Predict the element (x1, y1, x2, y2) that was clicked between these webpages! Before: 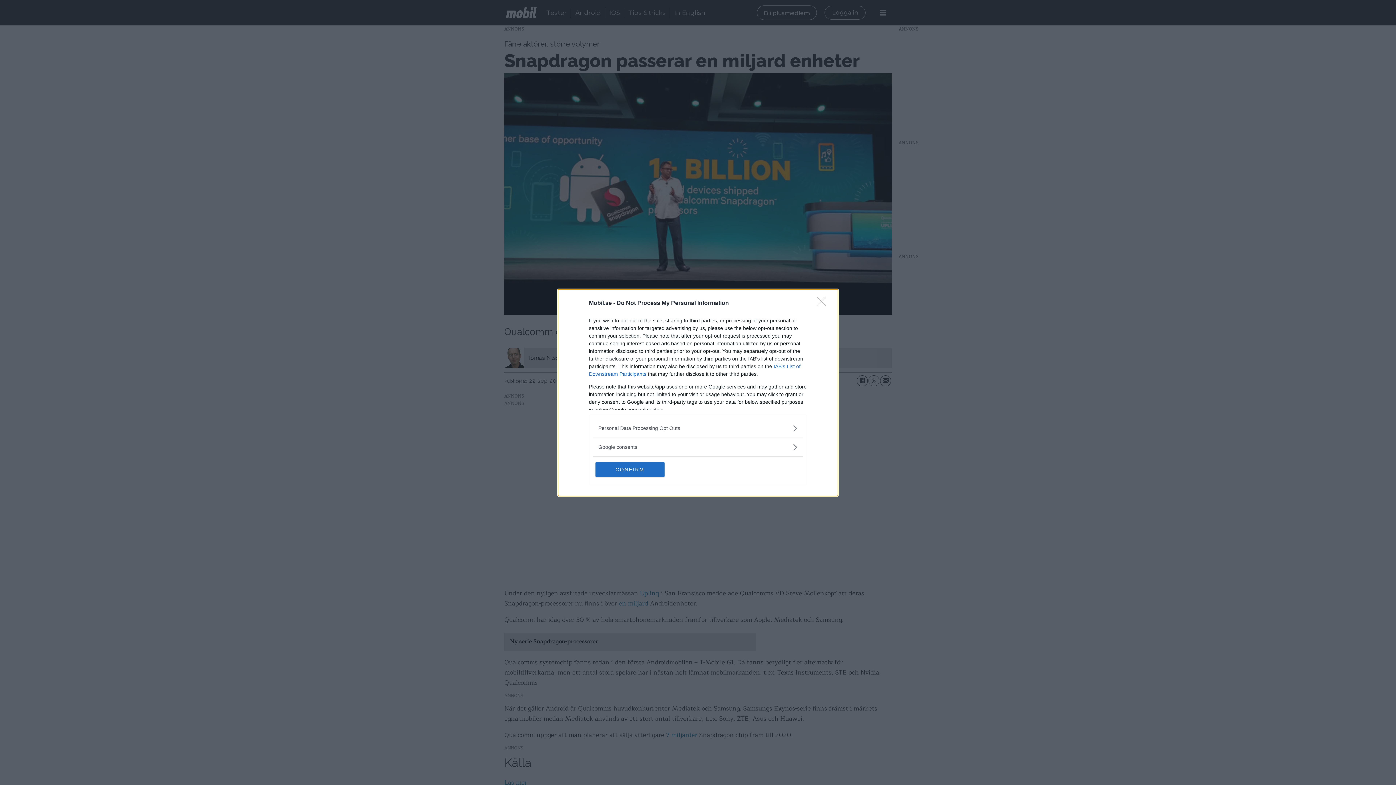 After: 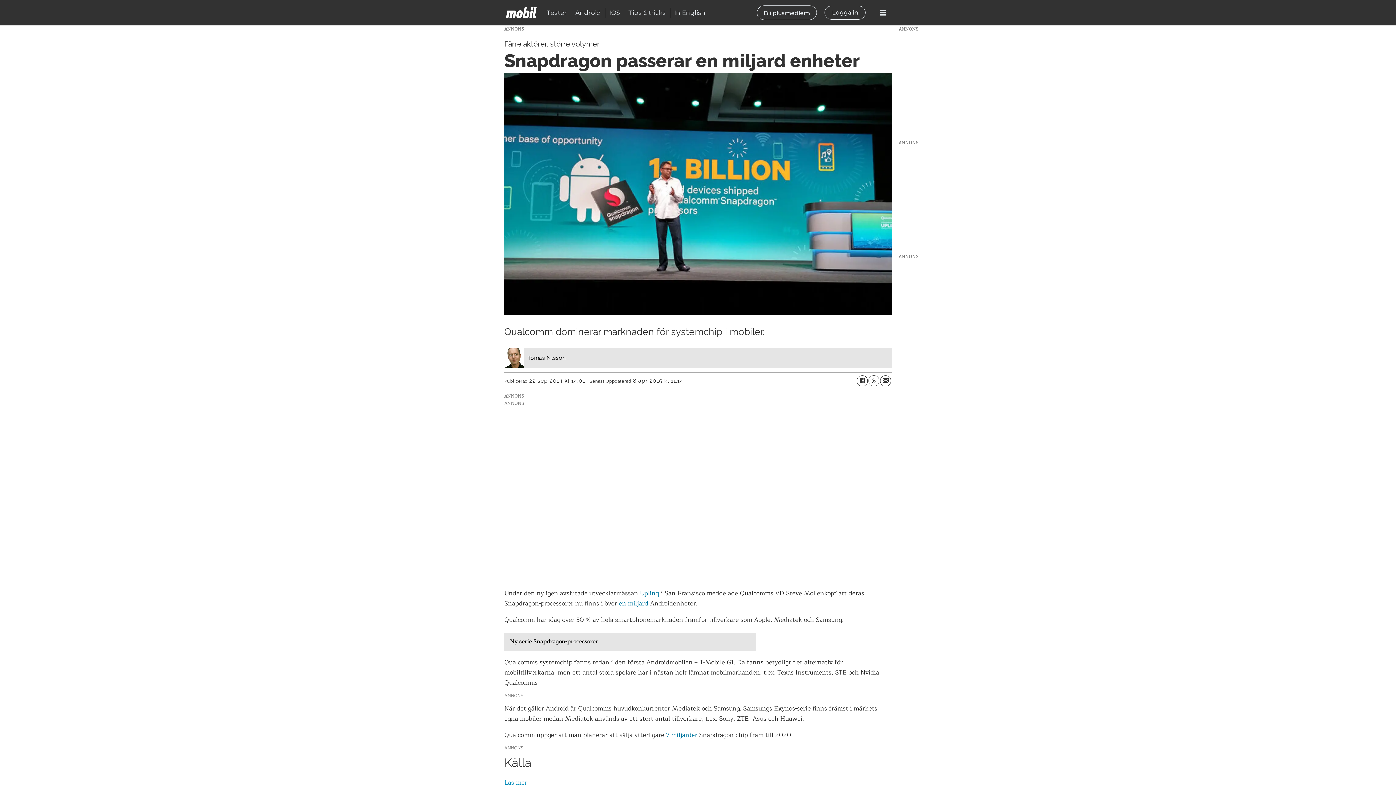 Action: label: Close bbox: (817, 296, 830, 310)